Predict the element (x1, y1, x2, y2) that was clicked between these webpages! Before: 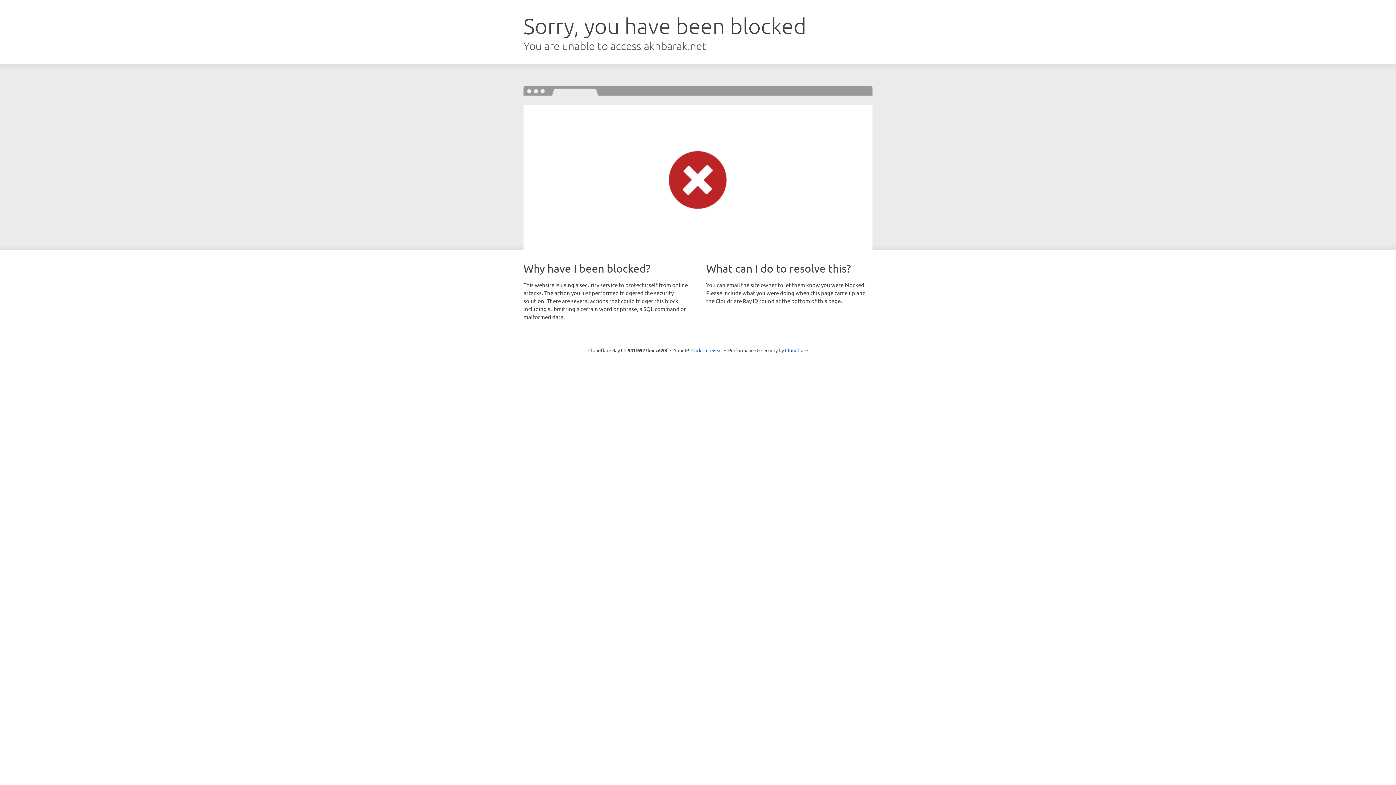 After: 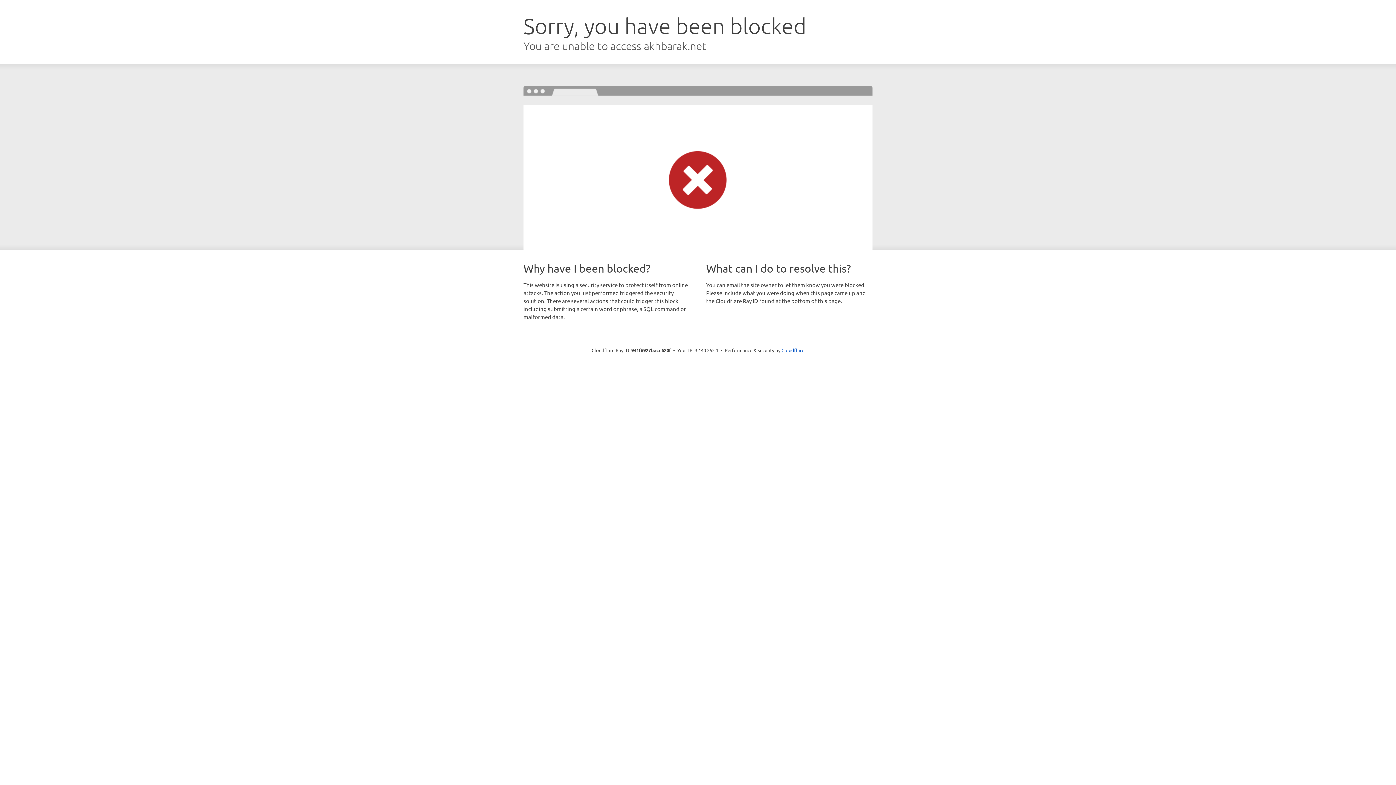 Action: label: Click to reveal bbox: (691, 346, 722, 353)